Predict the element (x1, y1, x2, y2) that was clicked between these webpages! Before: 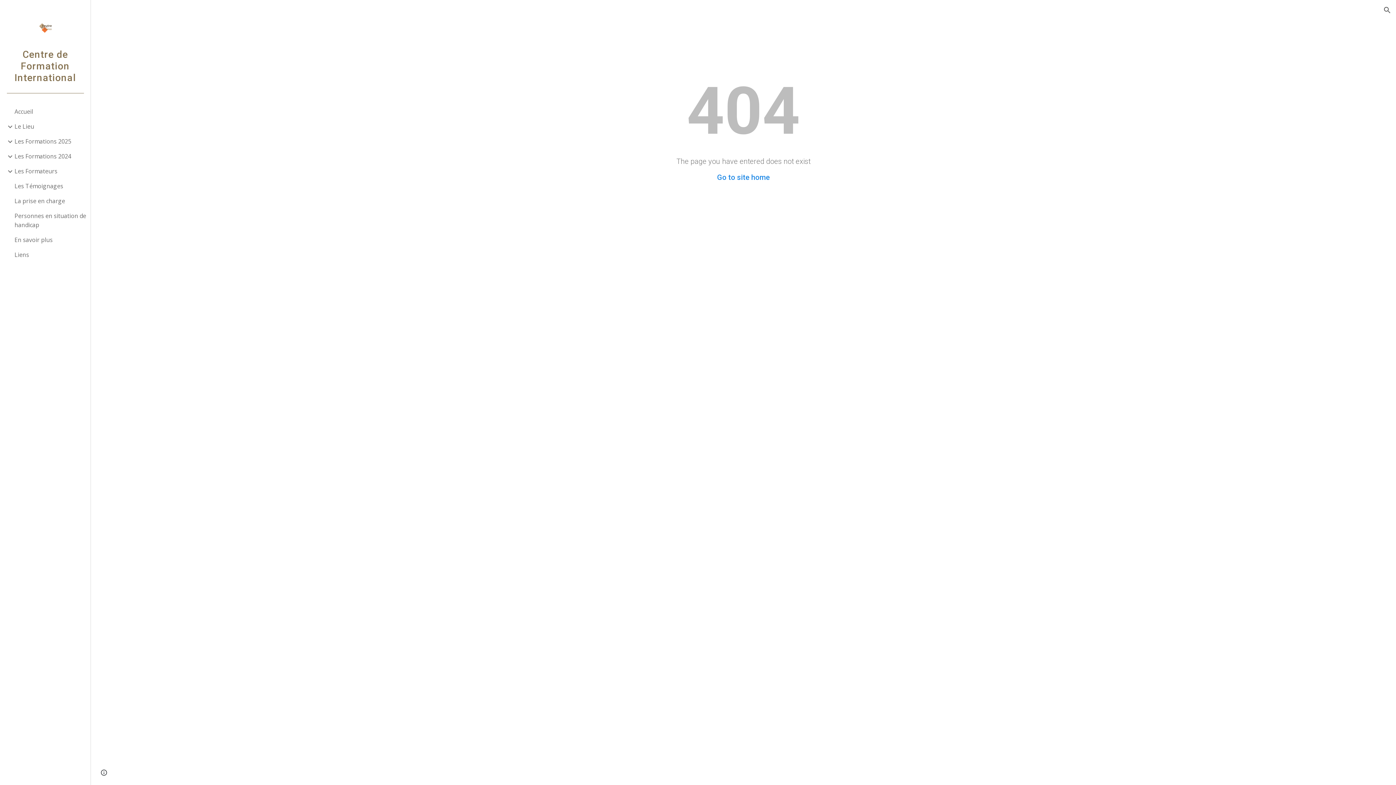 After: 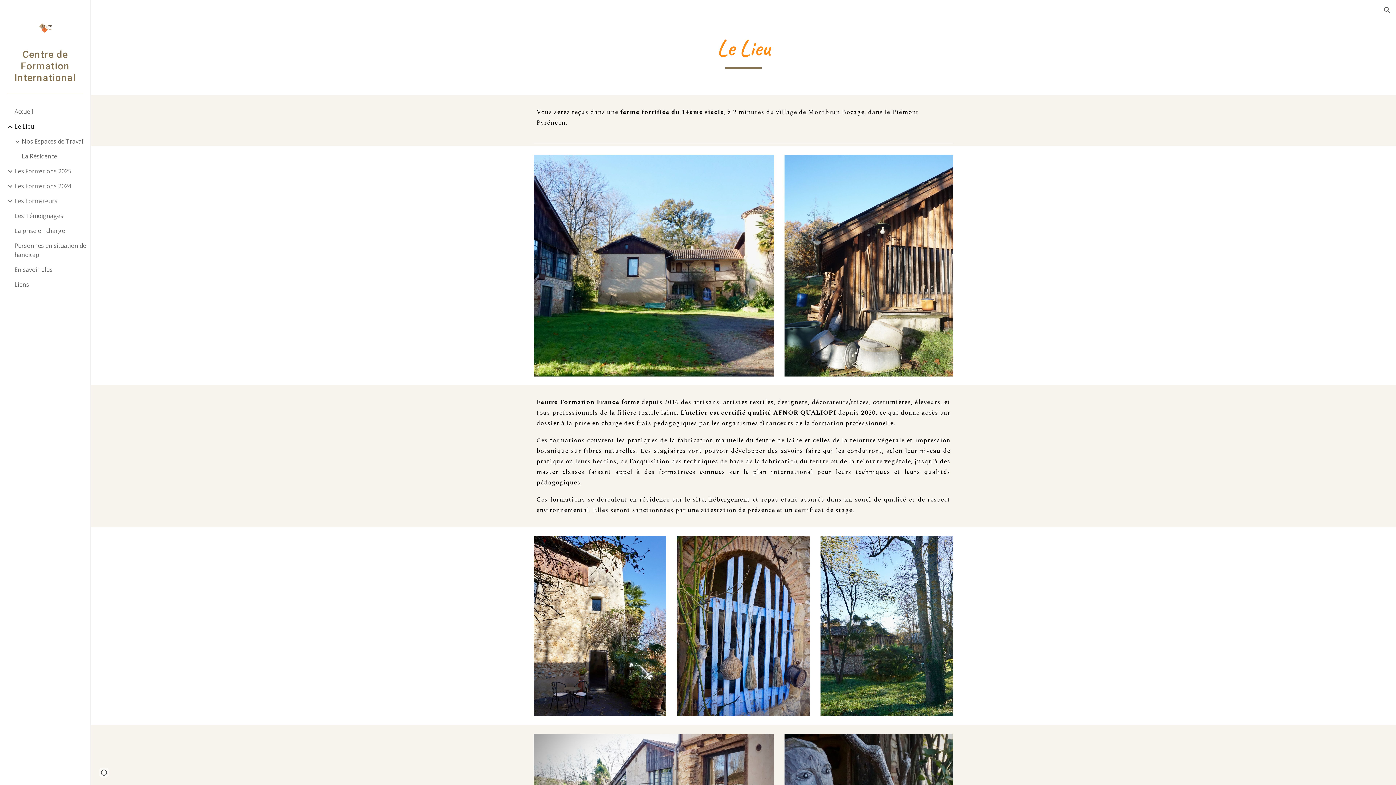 Action: label: Le Lieu bbox: (13, 119, 86, 134)